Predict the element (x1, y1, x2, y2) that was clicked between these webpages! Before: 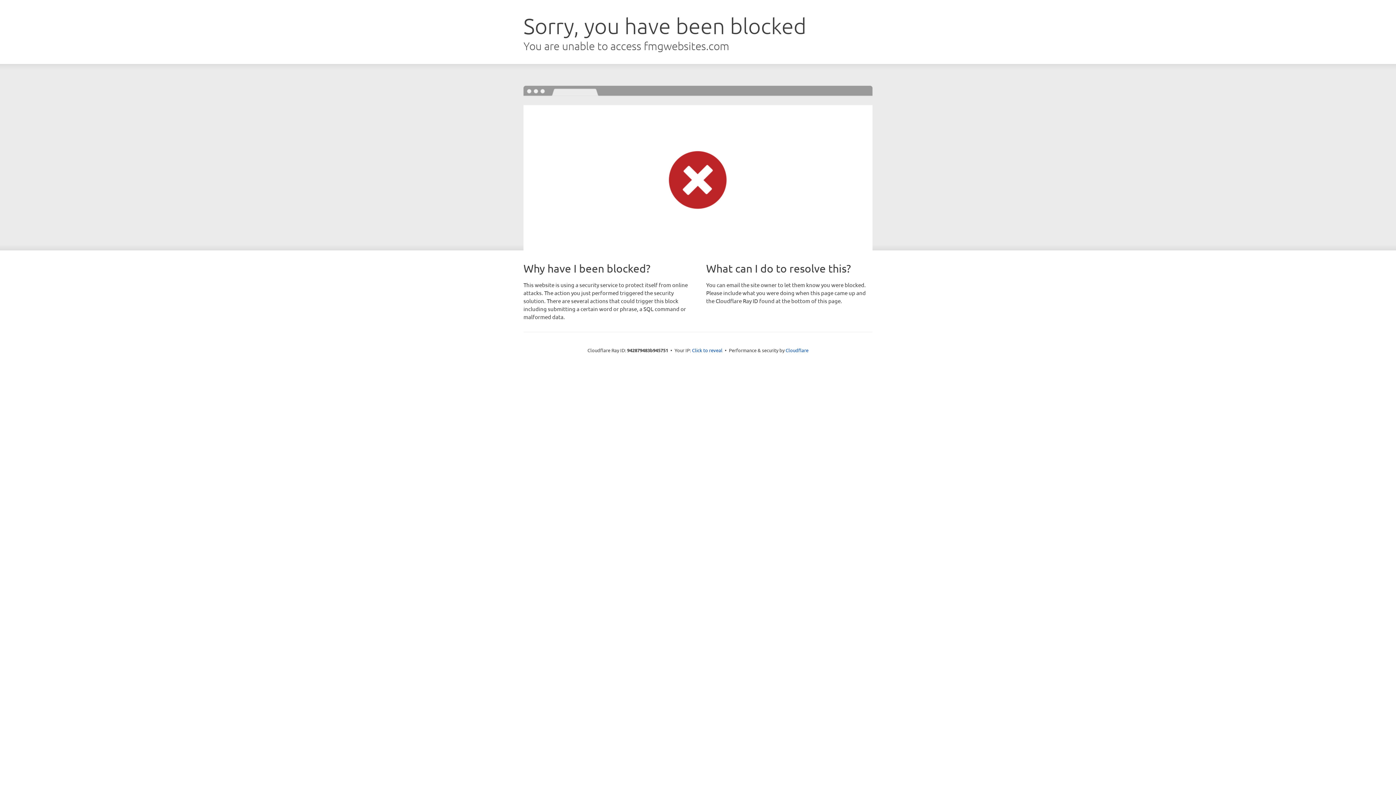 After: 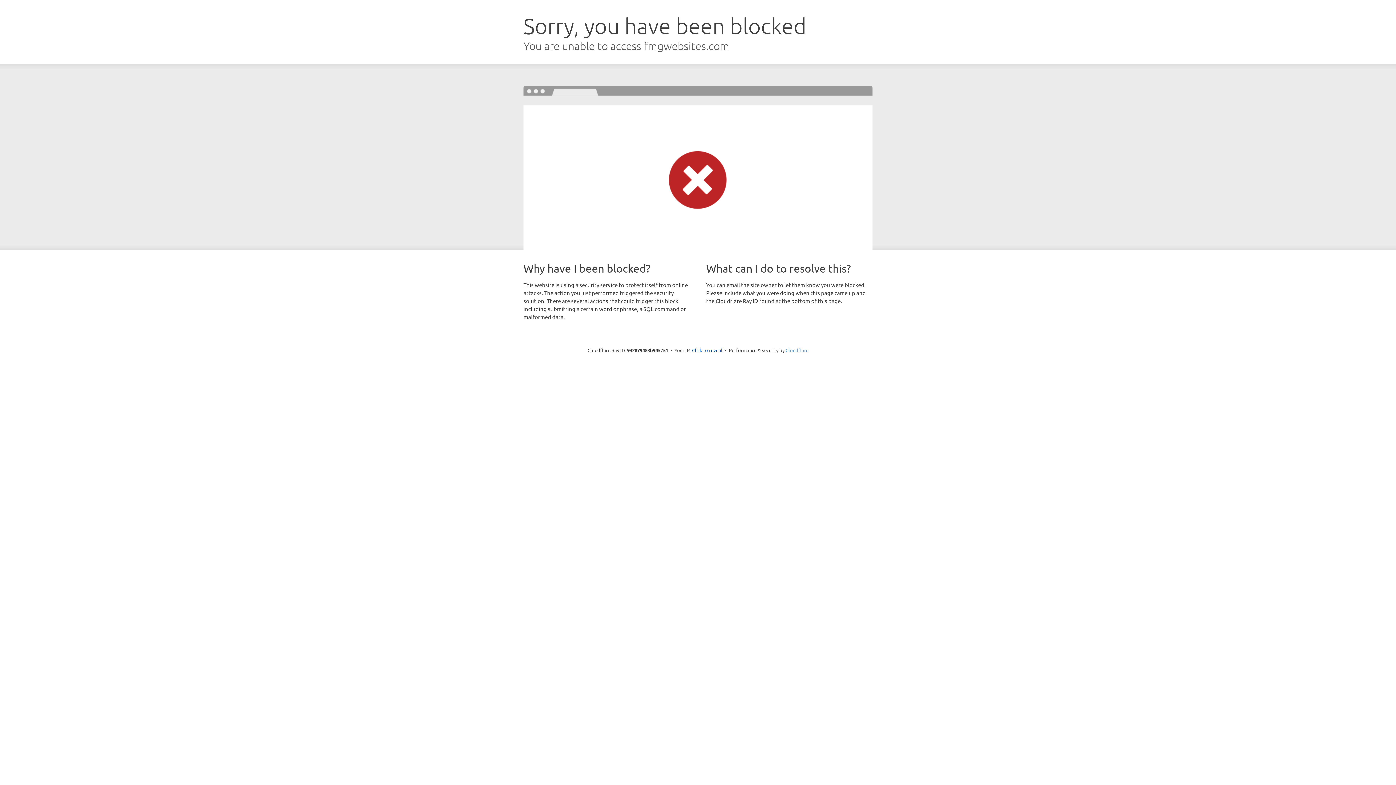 Action: label: Cloudflare bbox: (785, 347, 808, 353)